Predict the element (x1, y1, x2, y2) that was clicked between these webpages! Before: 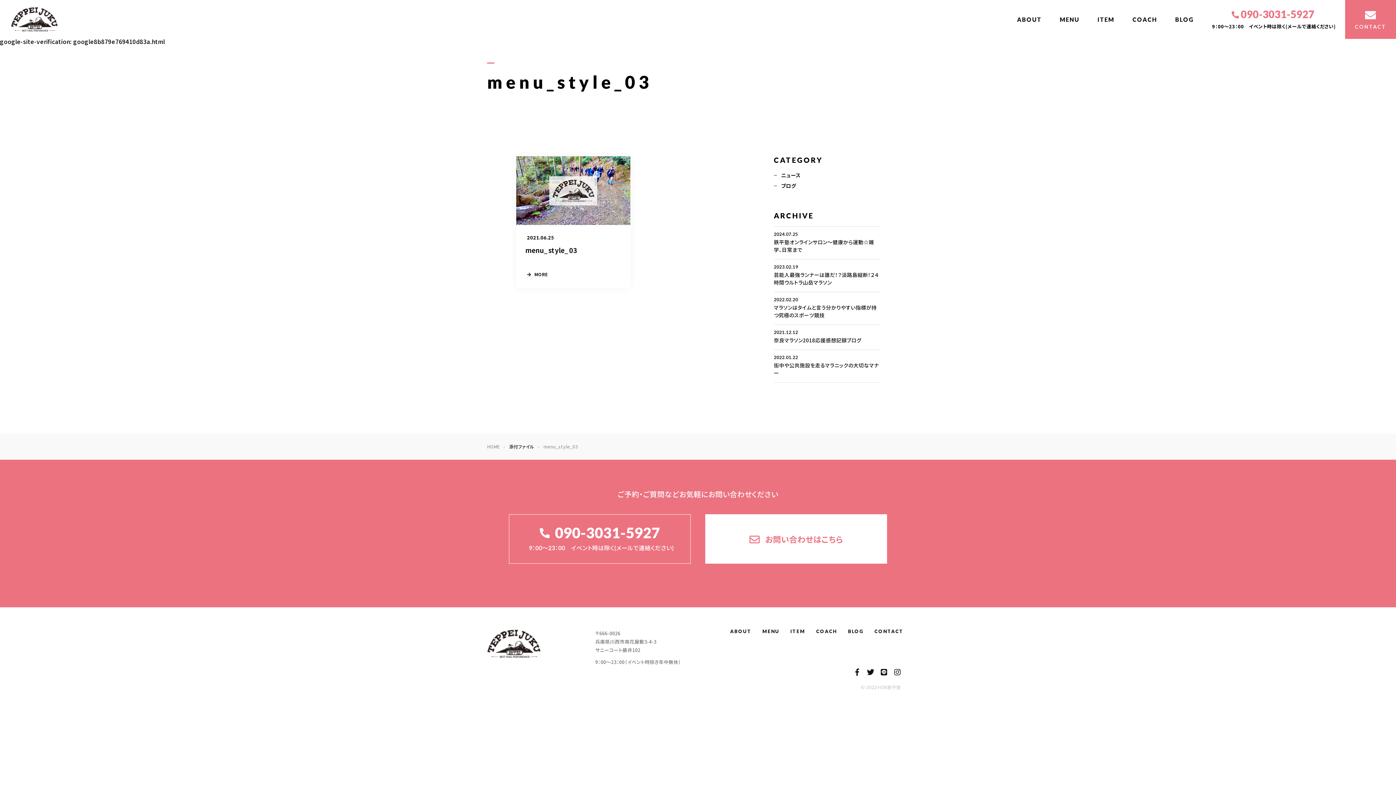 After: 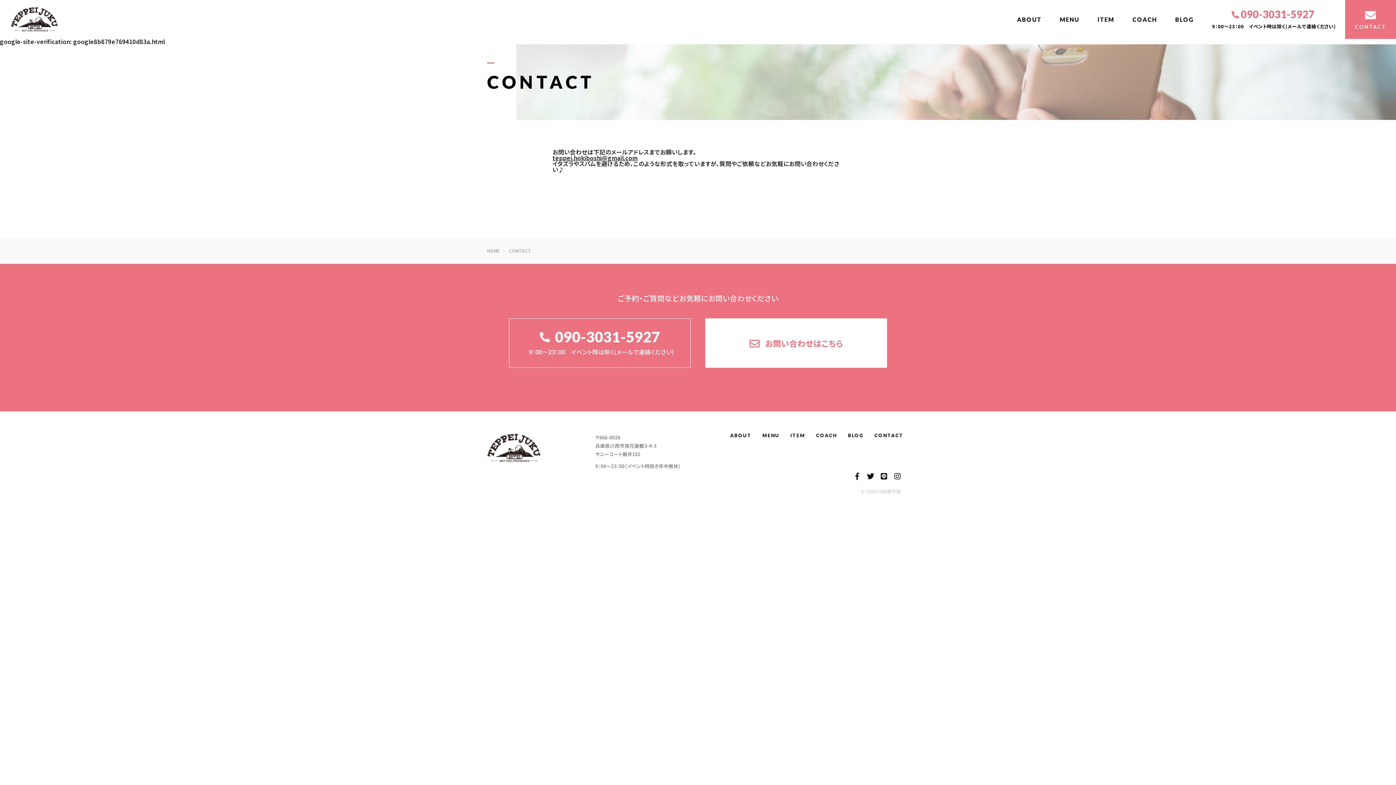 Action: label: CONTACT bbox: (1345, 0, 1396, 38)